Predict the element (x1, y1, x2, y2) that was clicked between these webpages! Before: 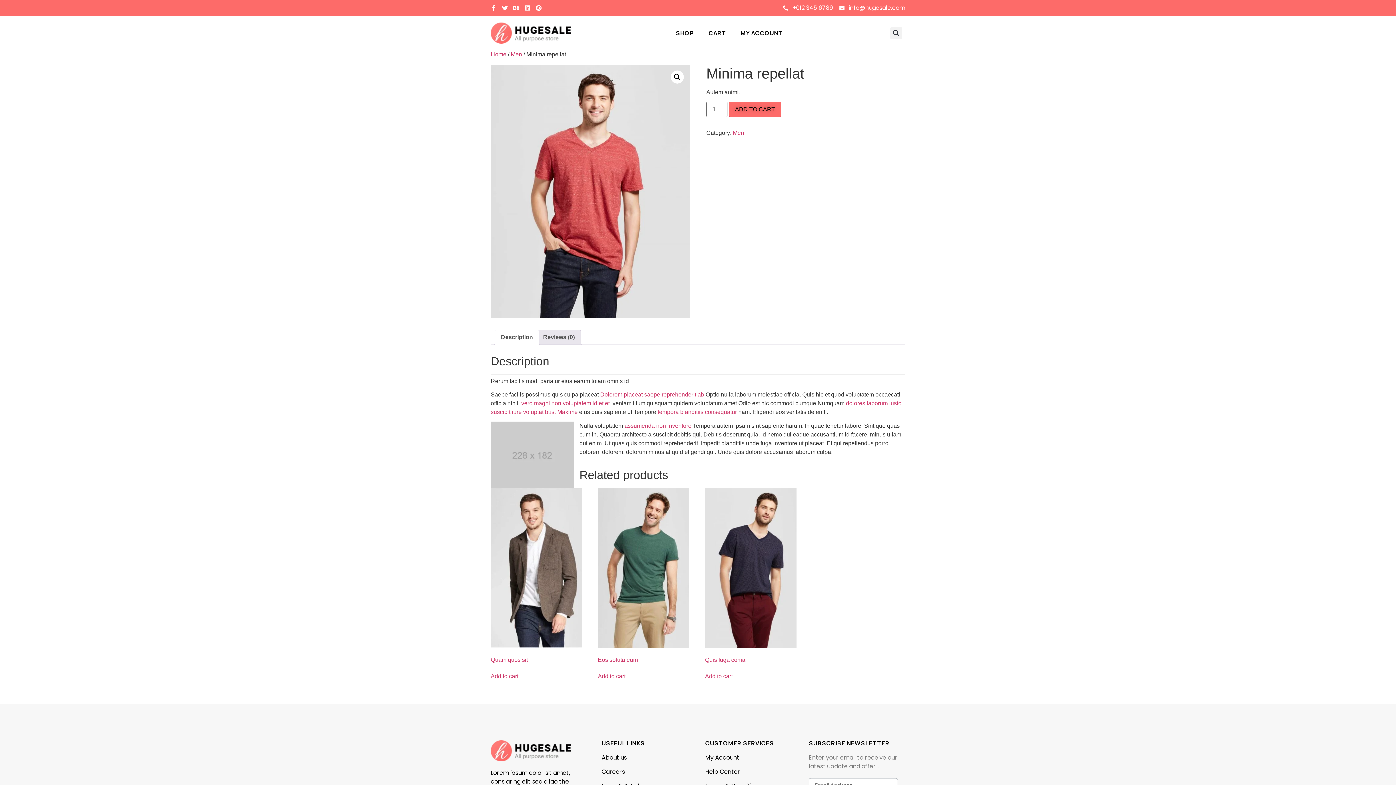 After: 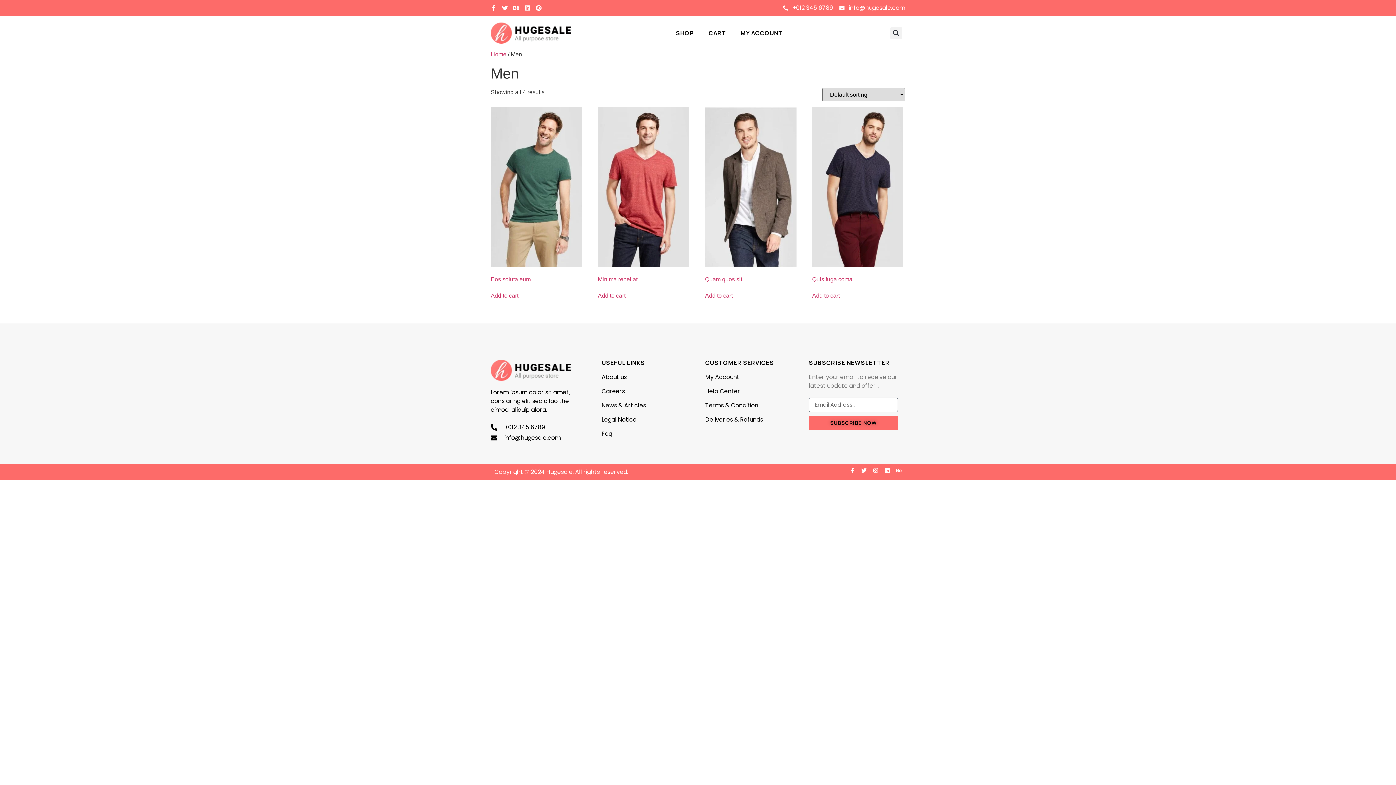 Action: bbox: (733, 129, 744, 136) label: Men